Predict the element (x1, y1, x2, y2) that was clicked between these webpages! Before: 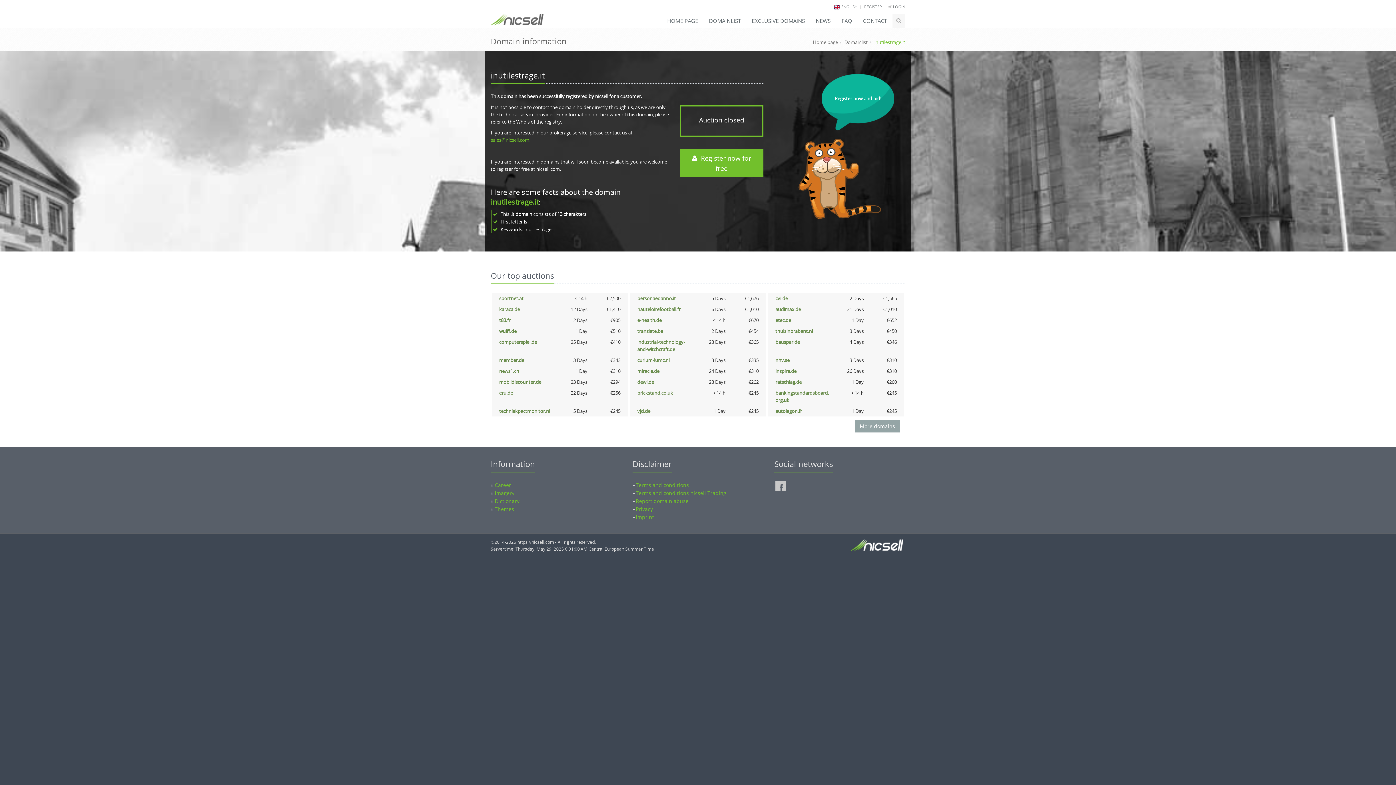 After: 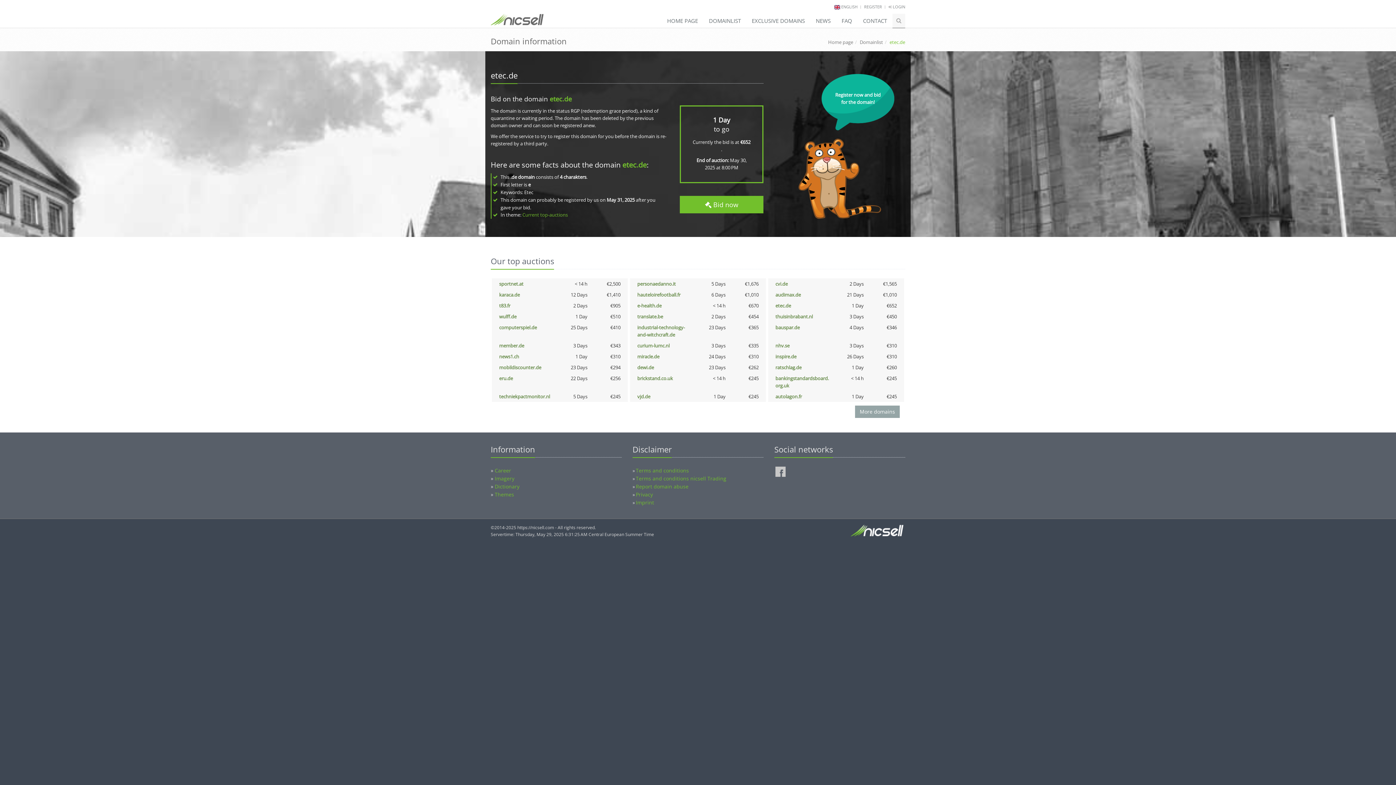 Action: label: etec.de bbox: (775, 317, 791, 323)